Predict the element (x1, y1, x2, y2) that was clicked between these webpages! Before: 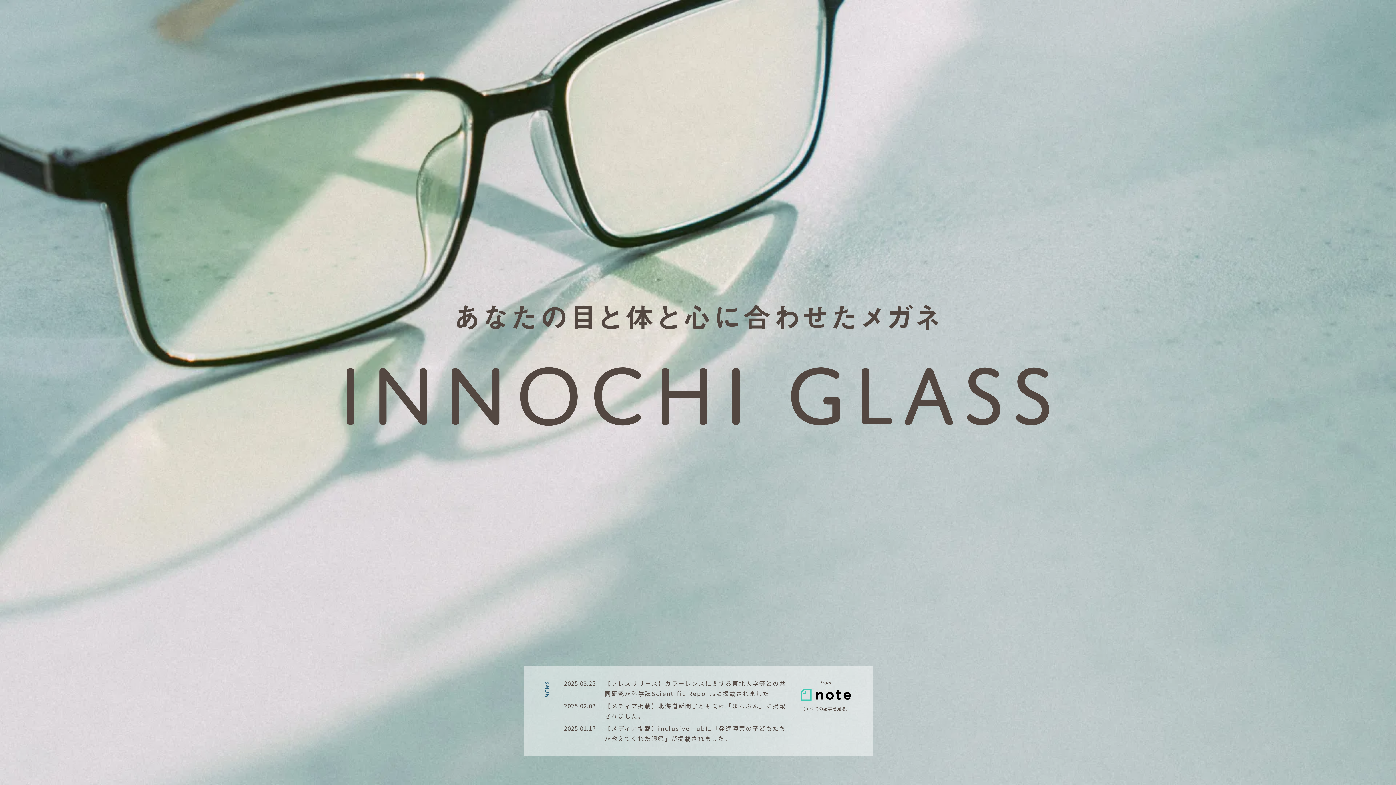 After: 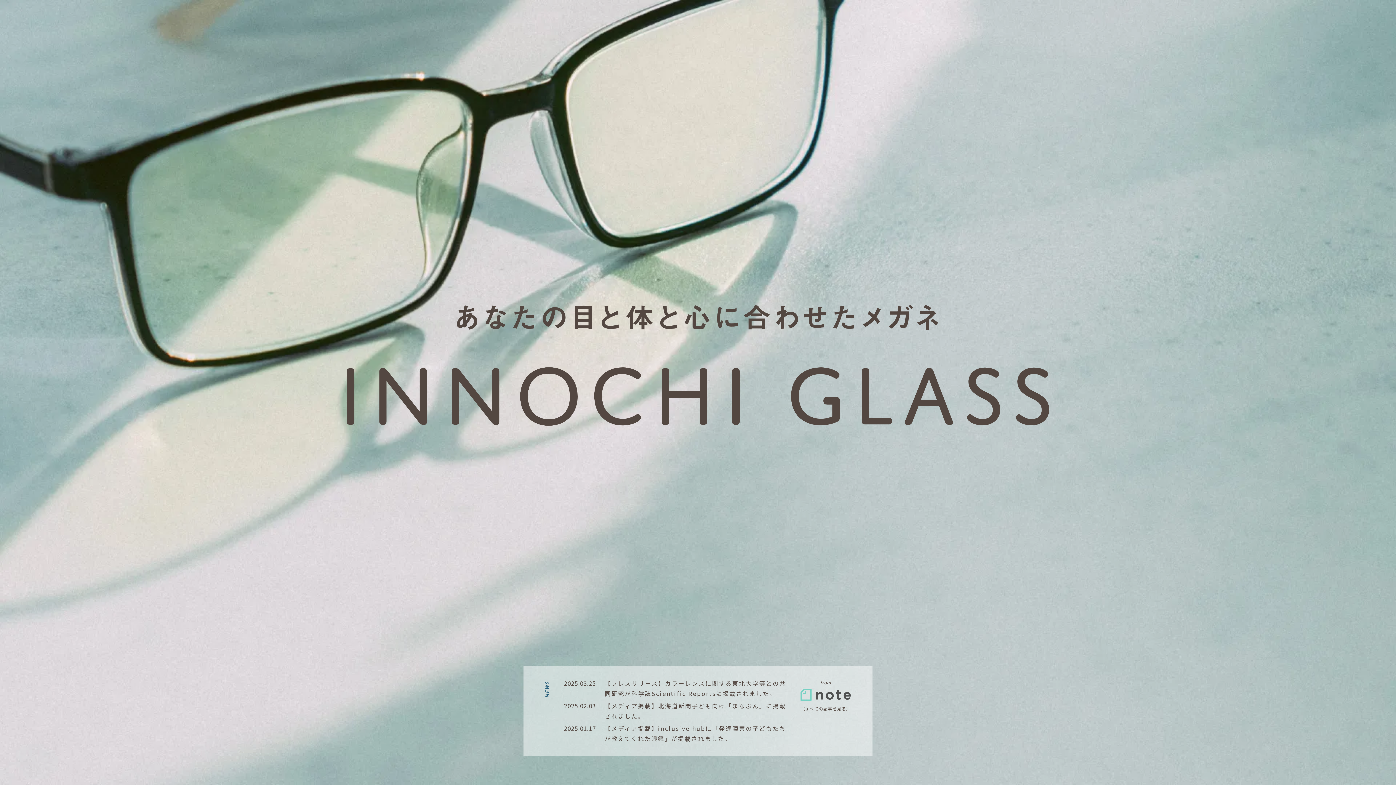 Action: bbox: (800, 680, 850, 741) label: from
（すべての記事を見る）